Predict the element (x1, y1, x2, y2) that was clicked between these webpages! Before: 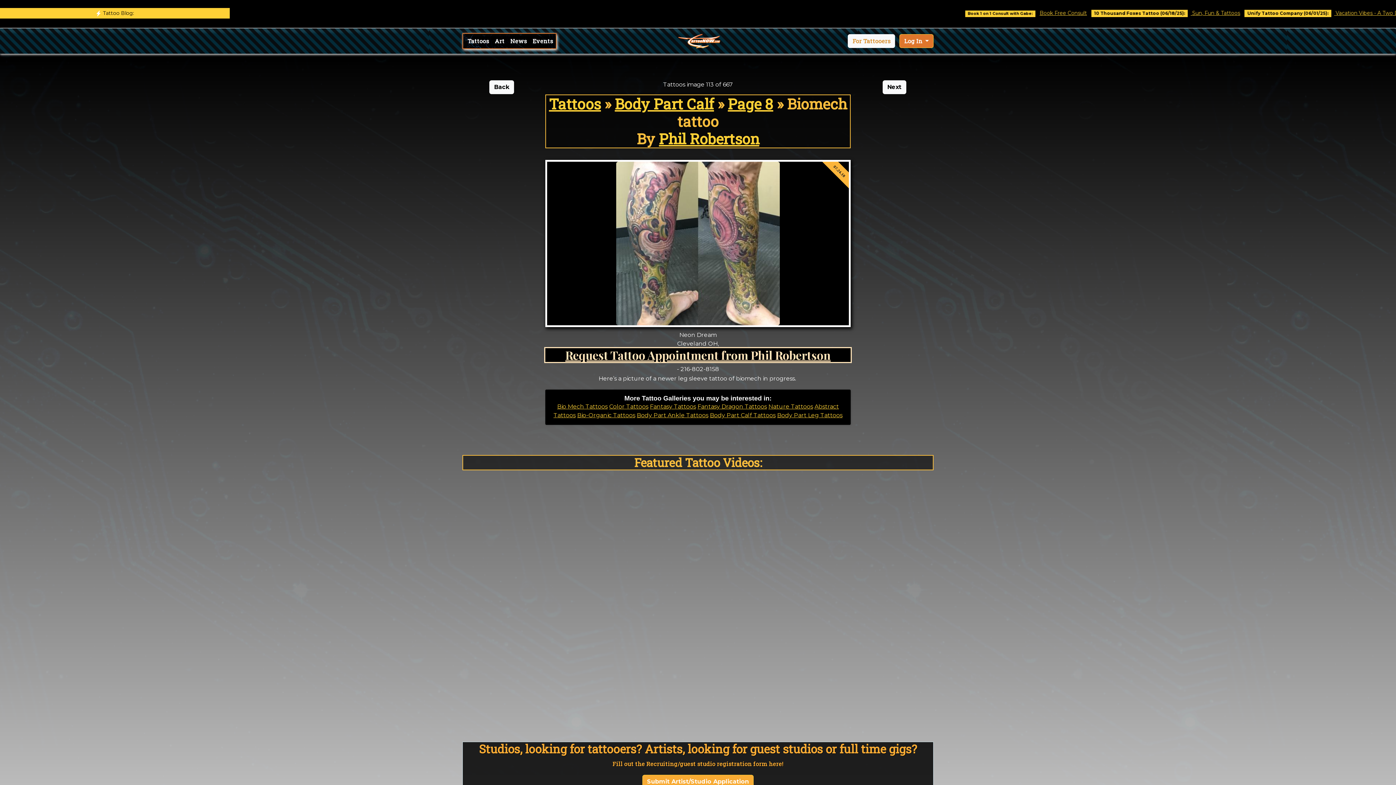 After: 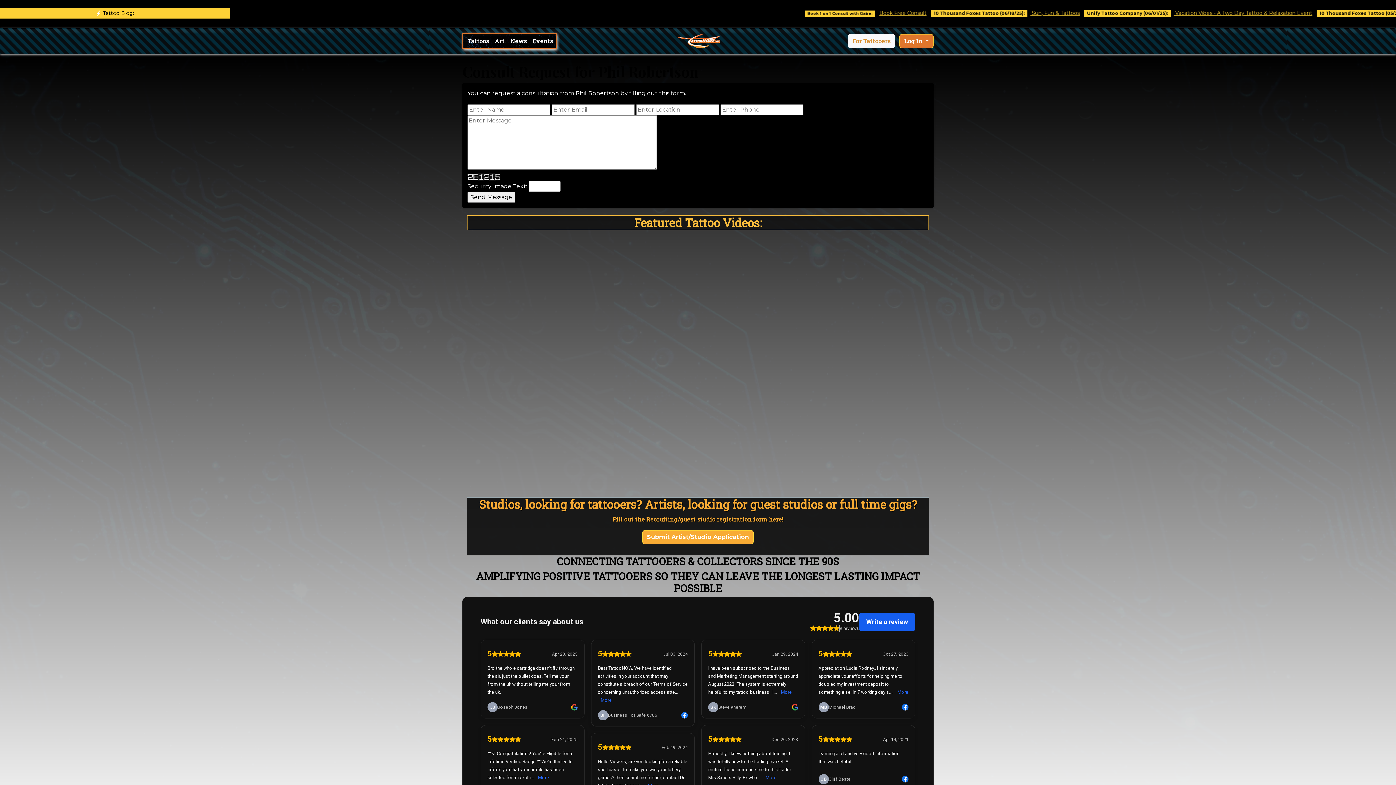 Action: bbox: (565, 347, 830, 362) label: Request Tattoo Appointment from Phil Robertson